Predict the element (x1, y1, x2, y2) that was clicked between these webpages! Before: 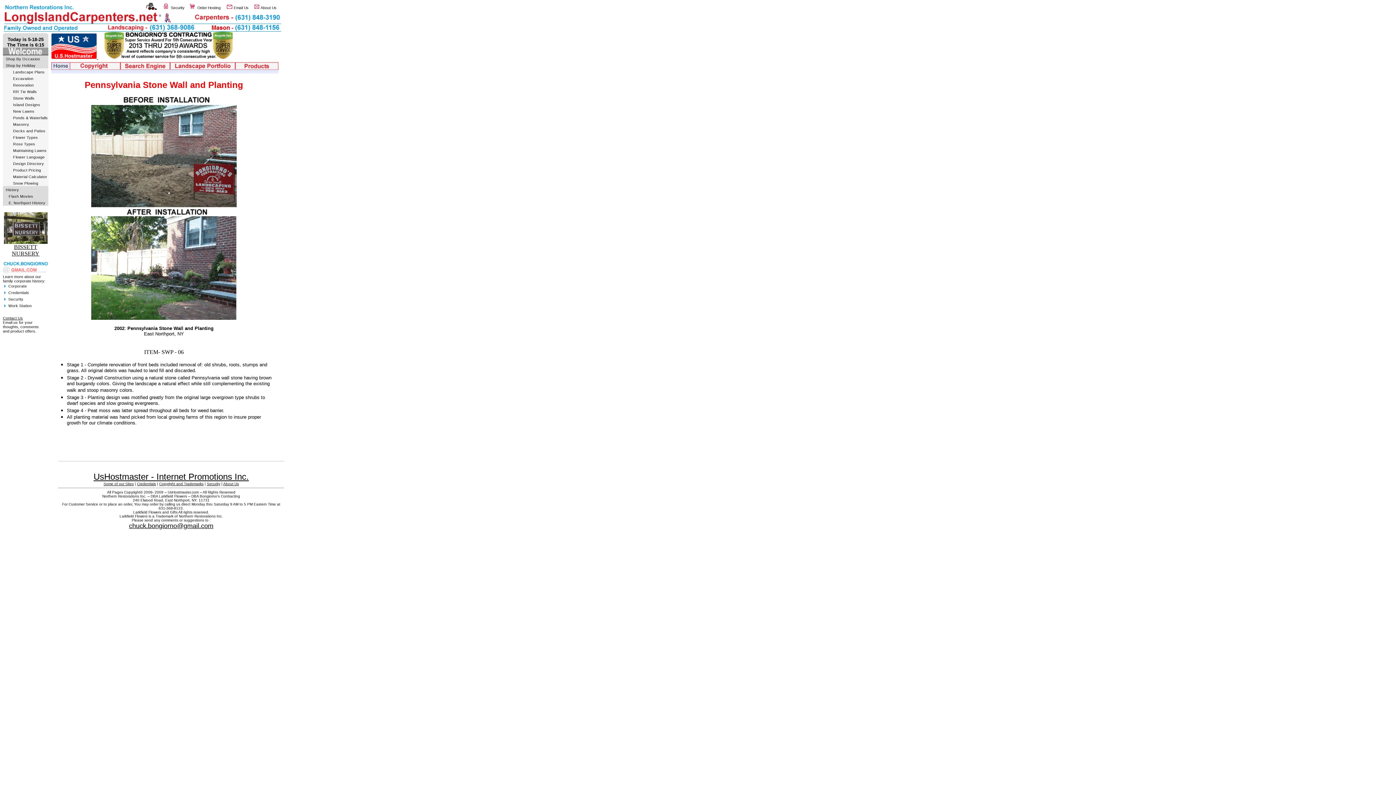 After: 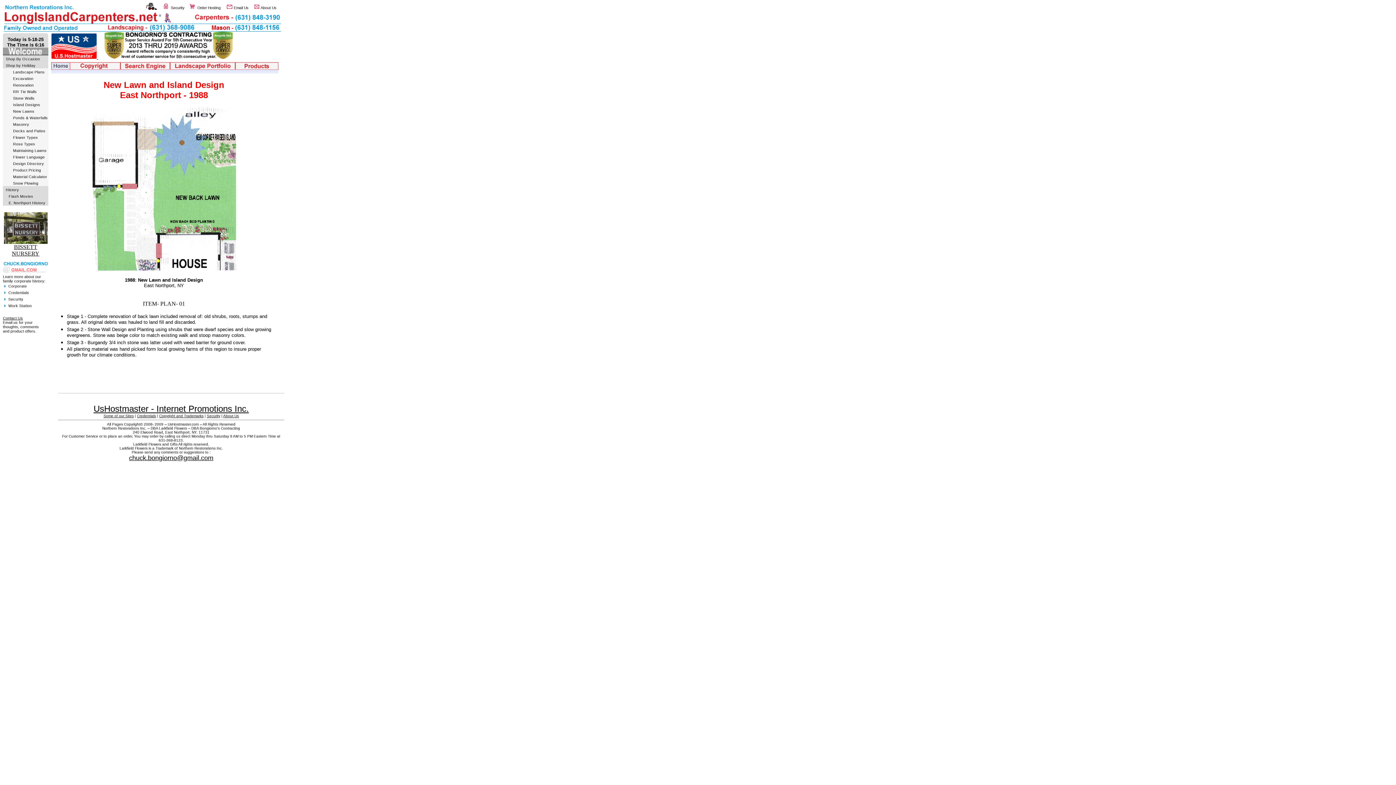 Action: bbox: (13, 69, 44, 74) label: Landscape Plans